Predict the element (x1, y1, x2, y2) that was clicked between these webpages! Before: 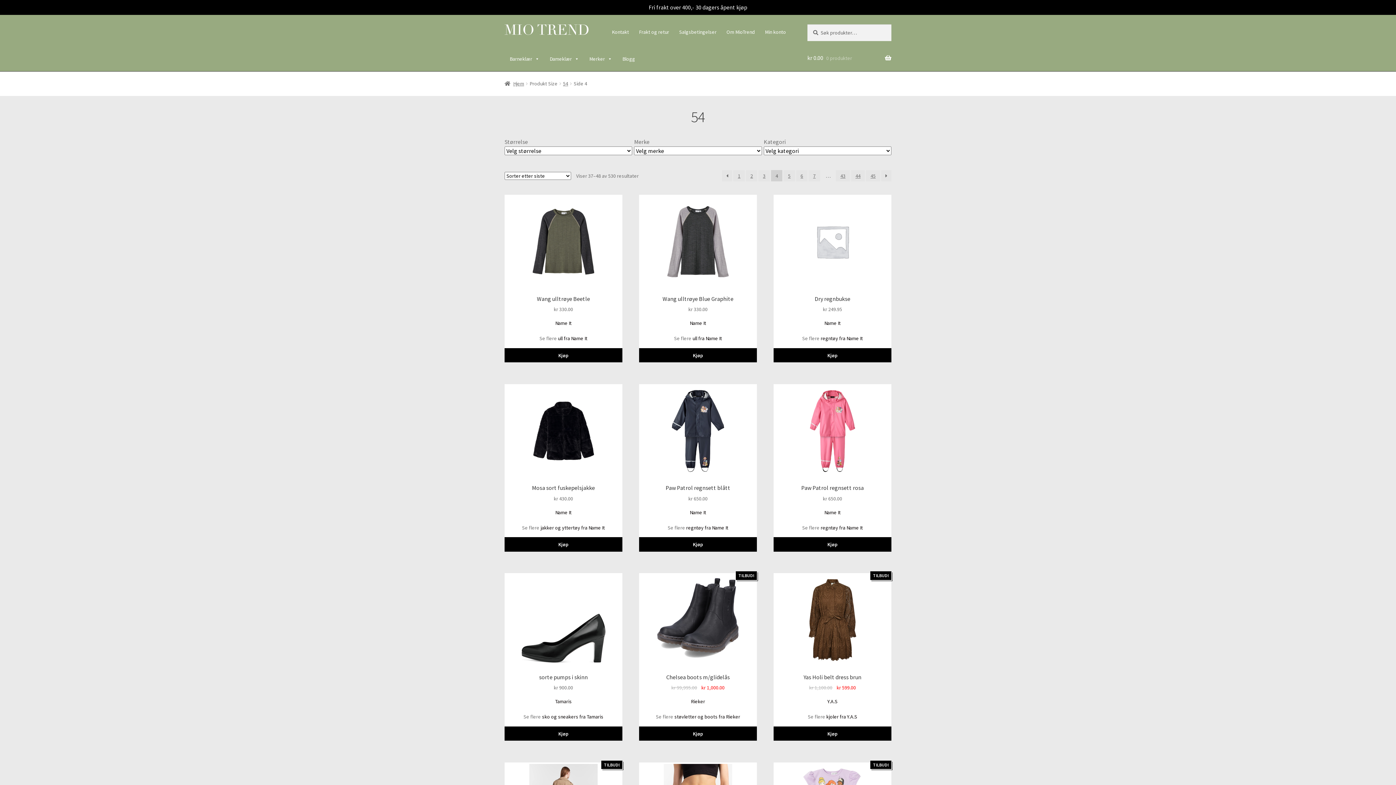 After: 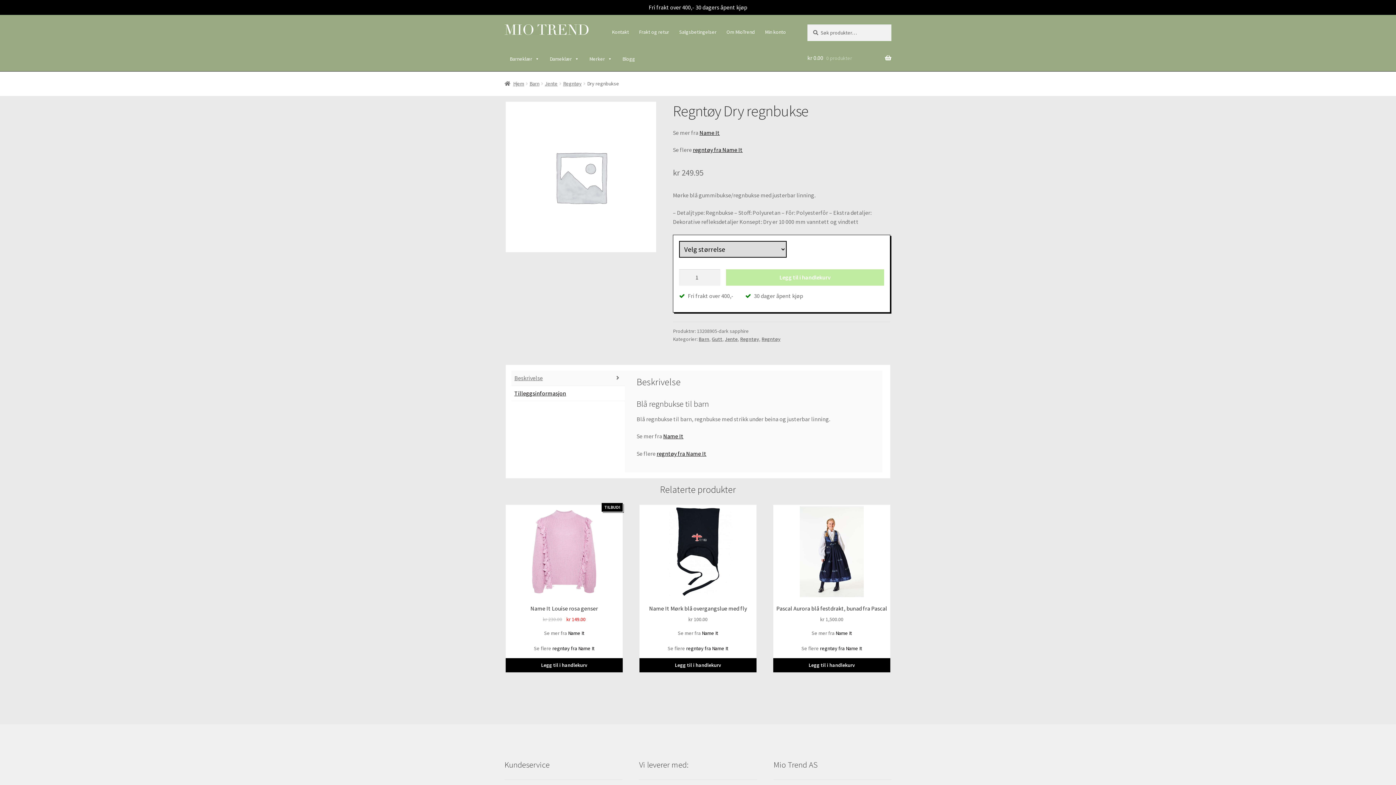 Action: label: Velg instillinger for “NKNDRY RAIN PANT FO NOOS” bbox: (773, 348, 891, 362)